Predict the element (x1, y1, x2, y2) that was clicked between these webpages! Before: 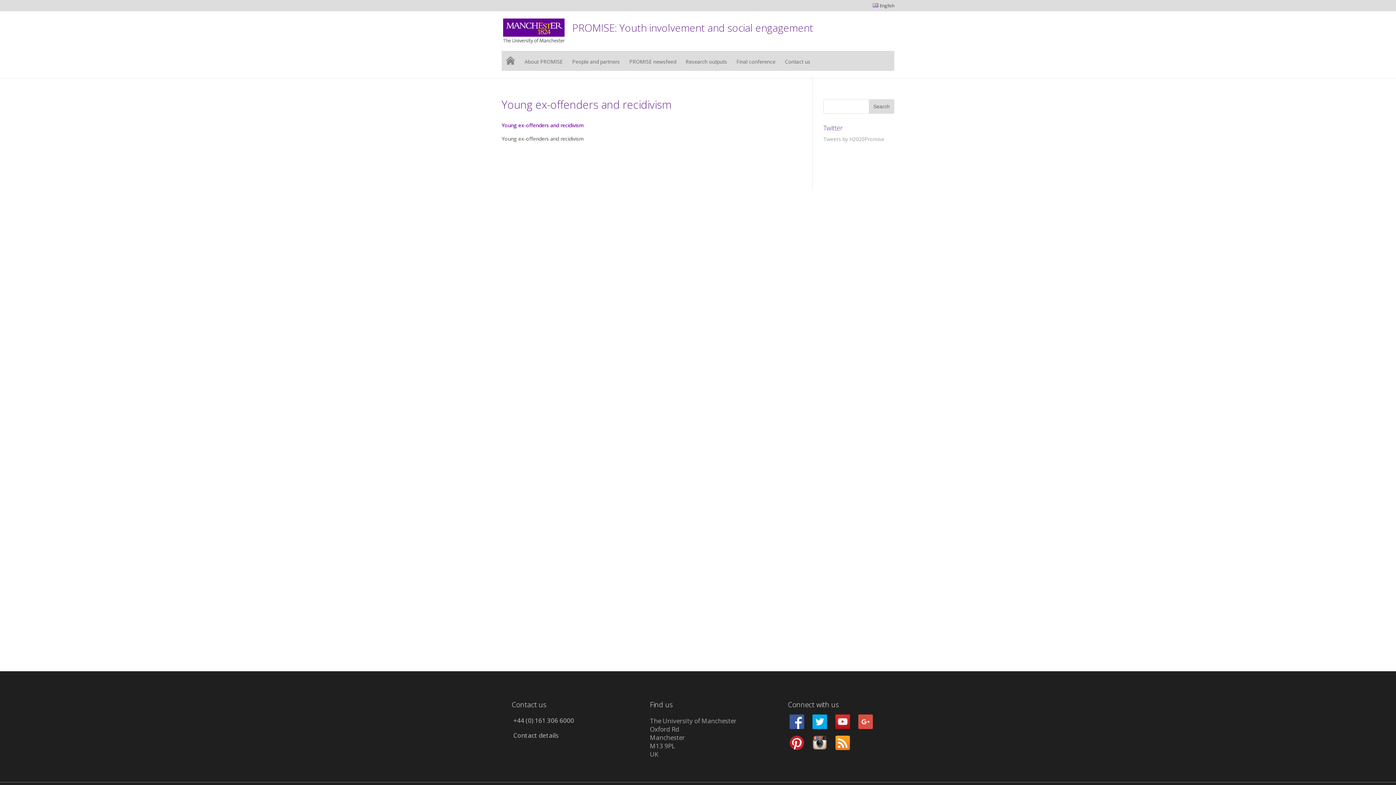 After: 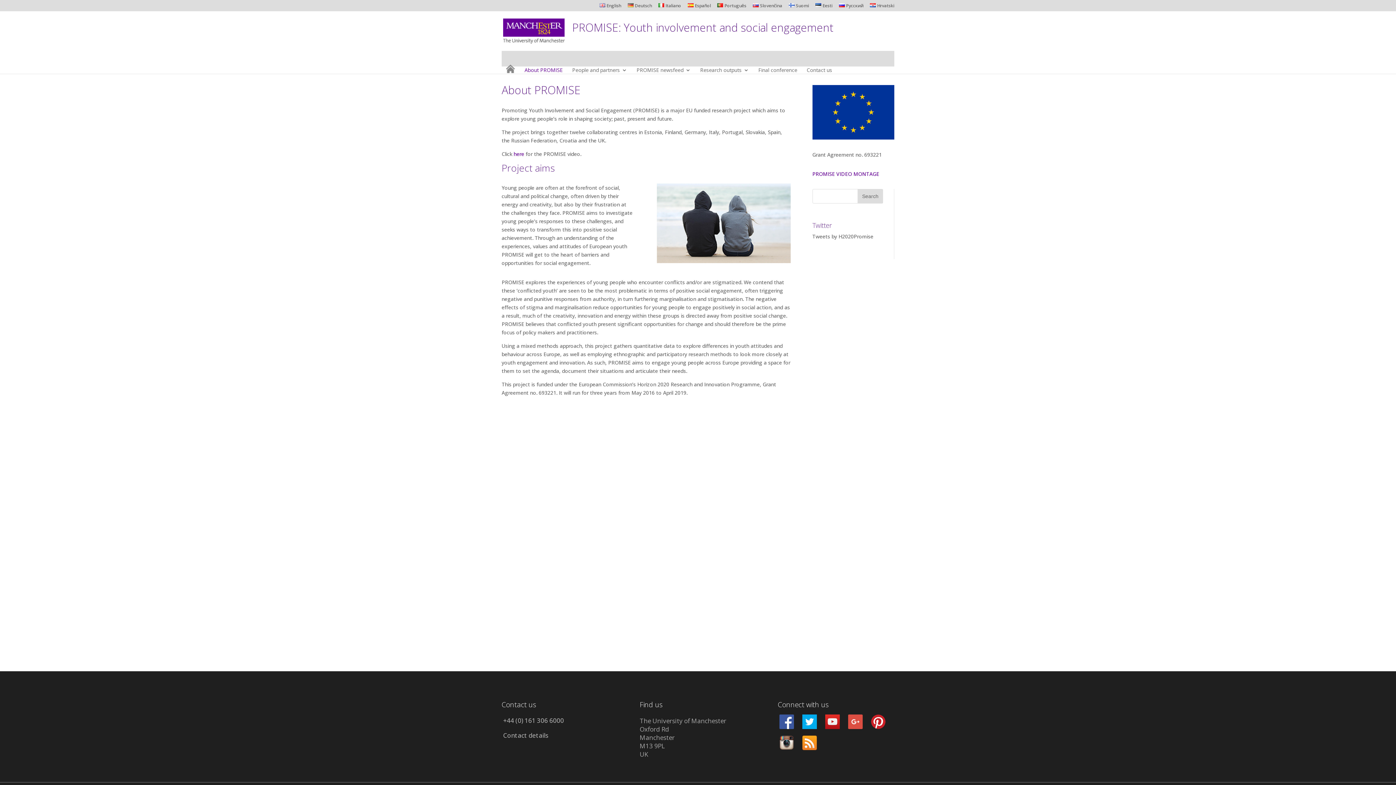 Action: label: About PROMISE bbox: (524, 59, 562, 76)